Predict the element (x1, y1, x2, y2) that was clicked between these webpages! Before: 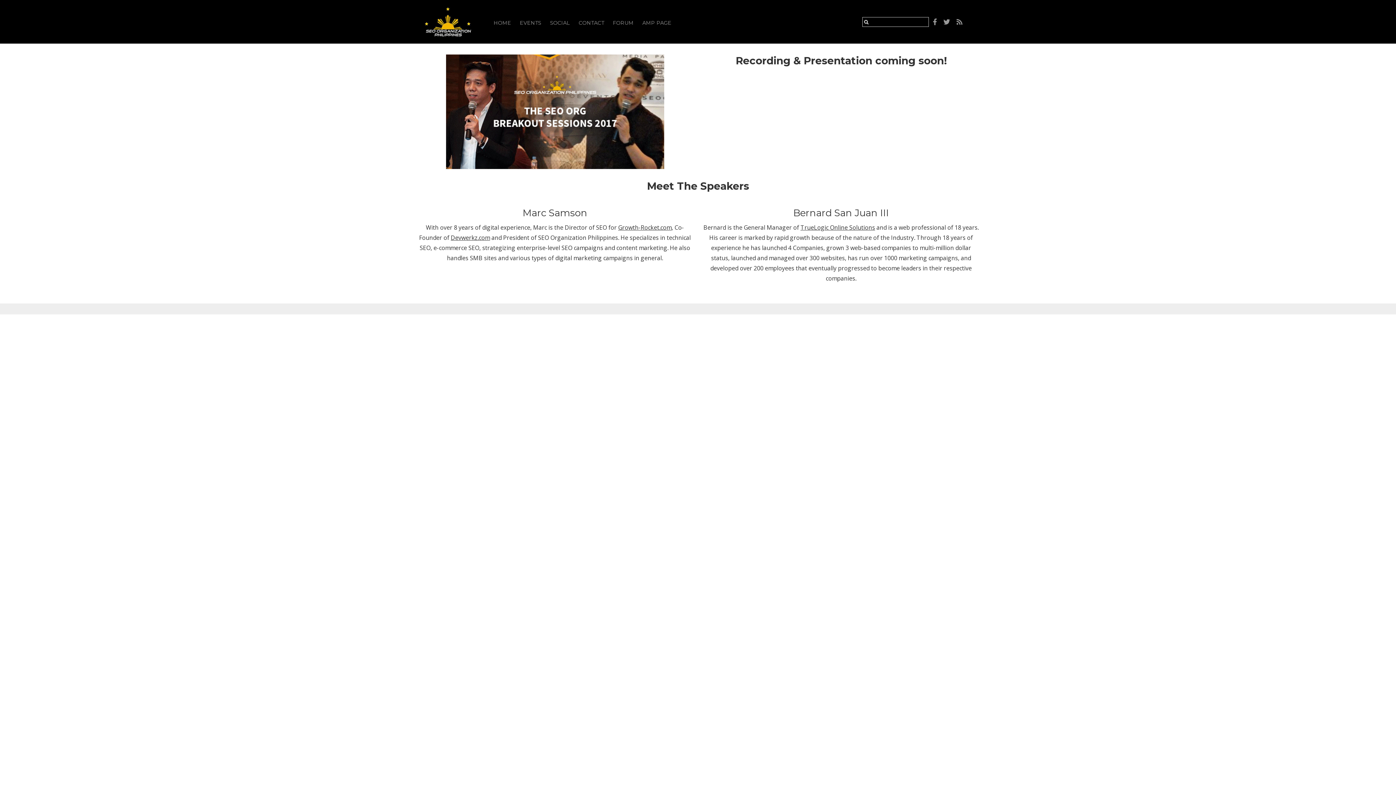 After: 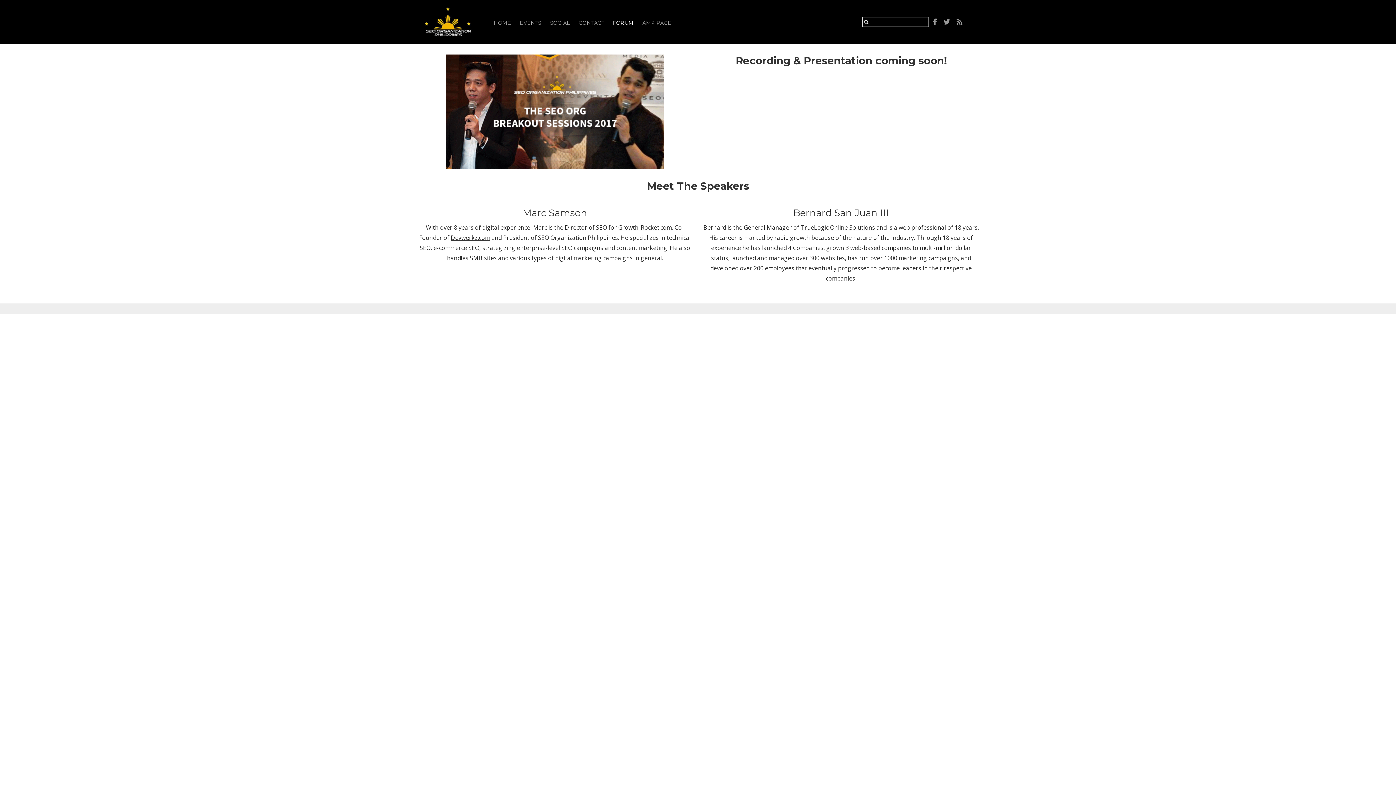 Action: bbox: (609, 16, 637, 29) label: FORUM